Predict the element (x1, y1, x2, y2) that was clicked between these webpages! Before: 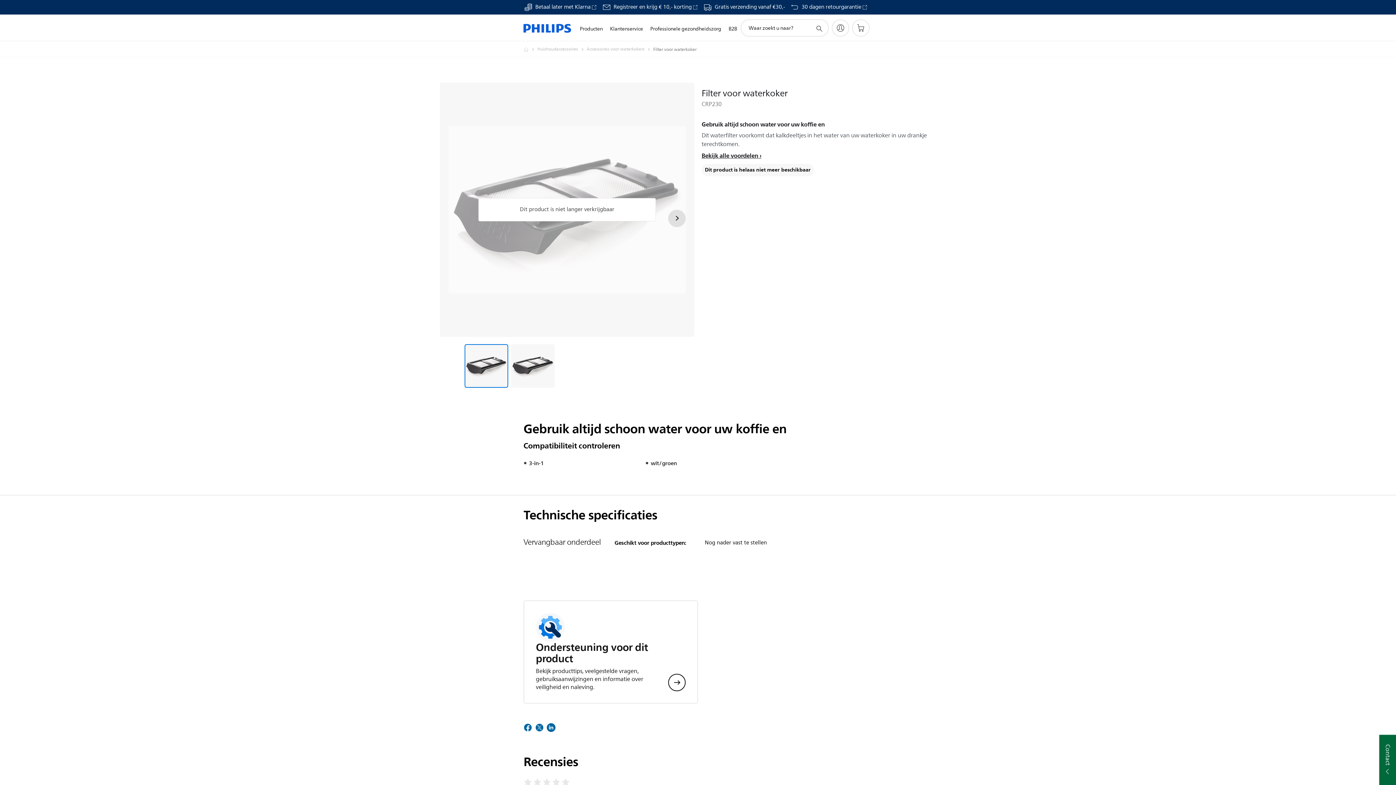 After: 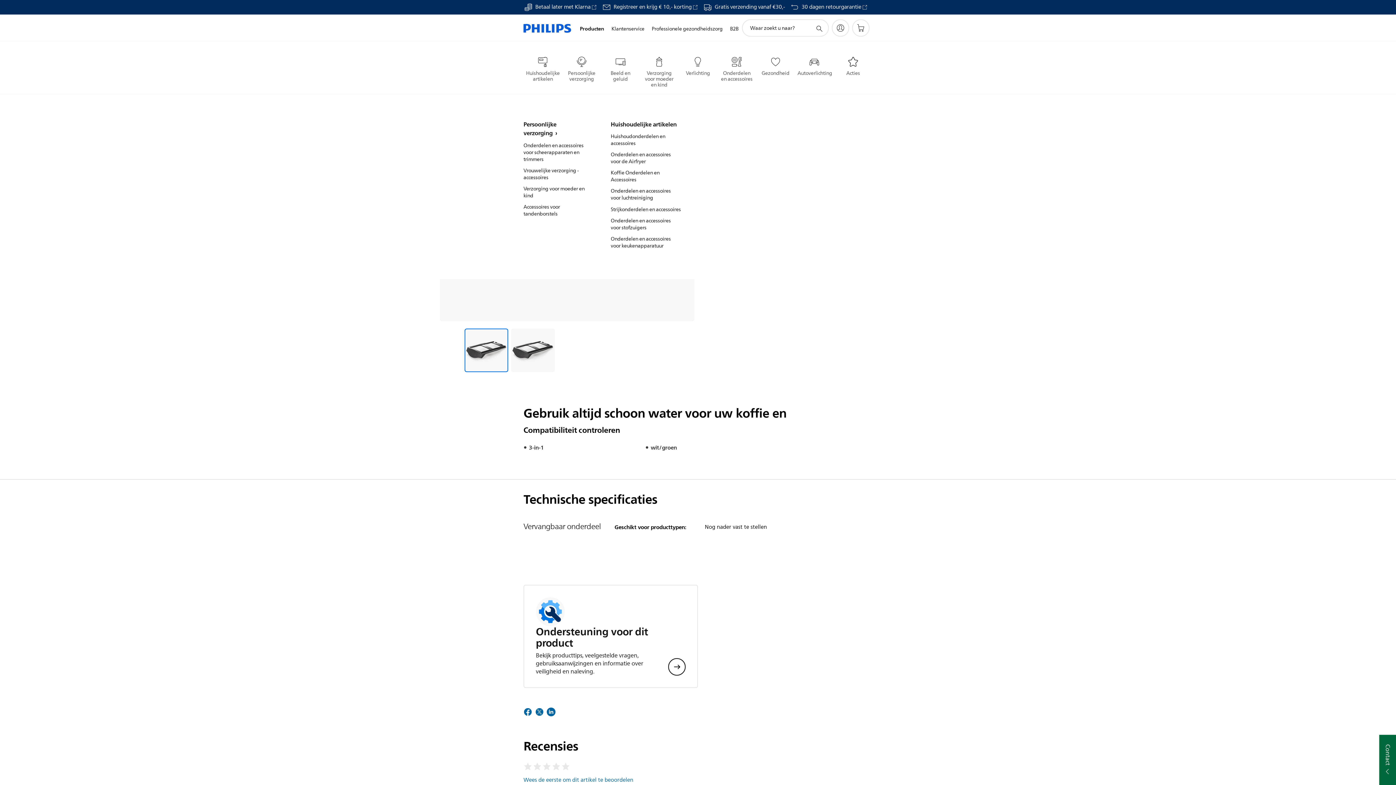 Action: label: Producten bbox: (576, 16, 606, 41)